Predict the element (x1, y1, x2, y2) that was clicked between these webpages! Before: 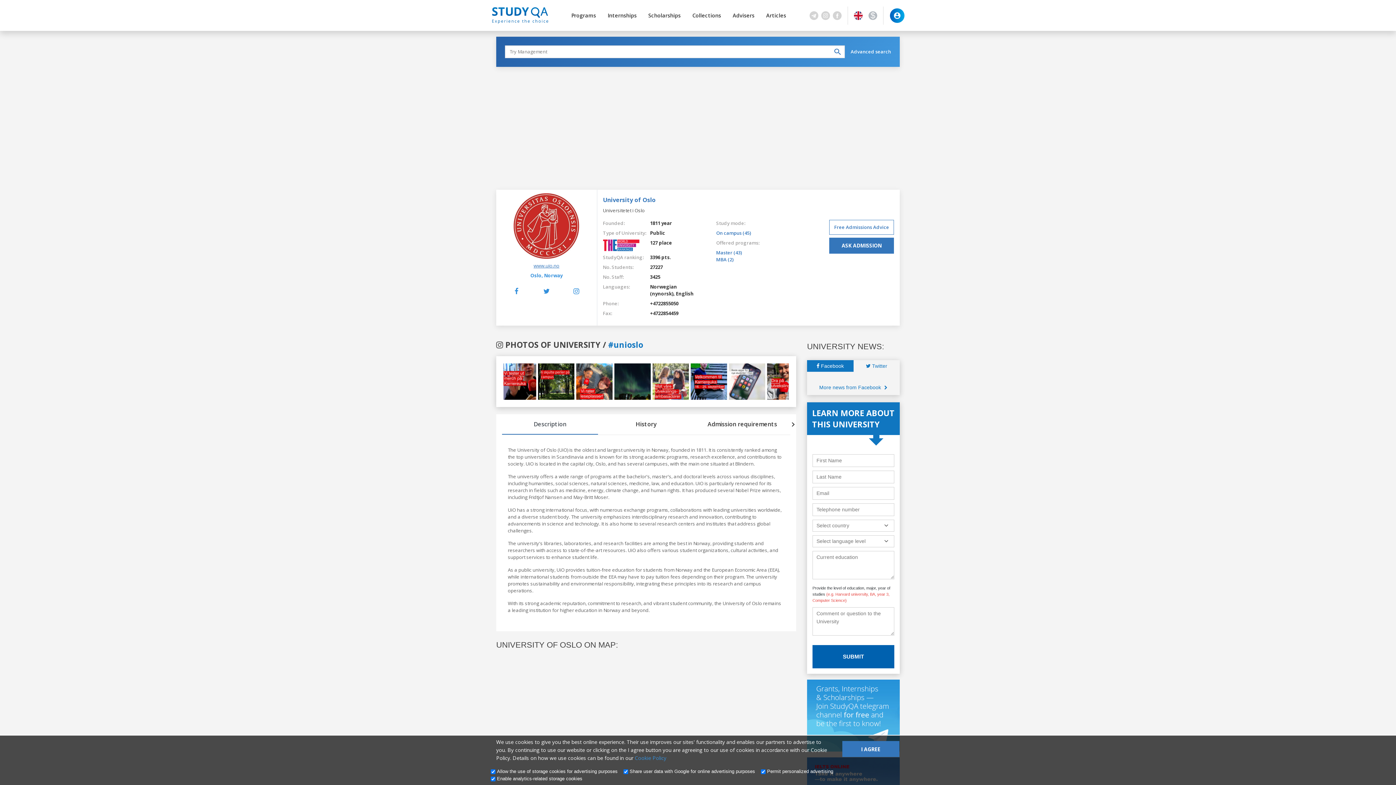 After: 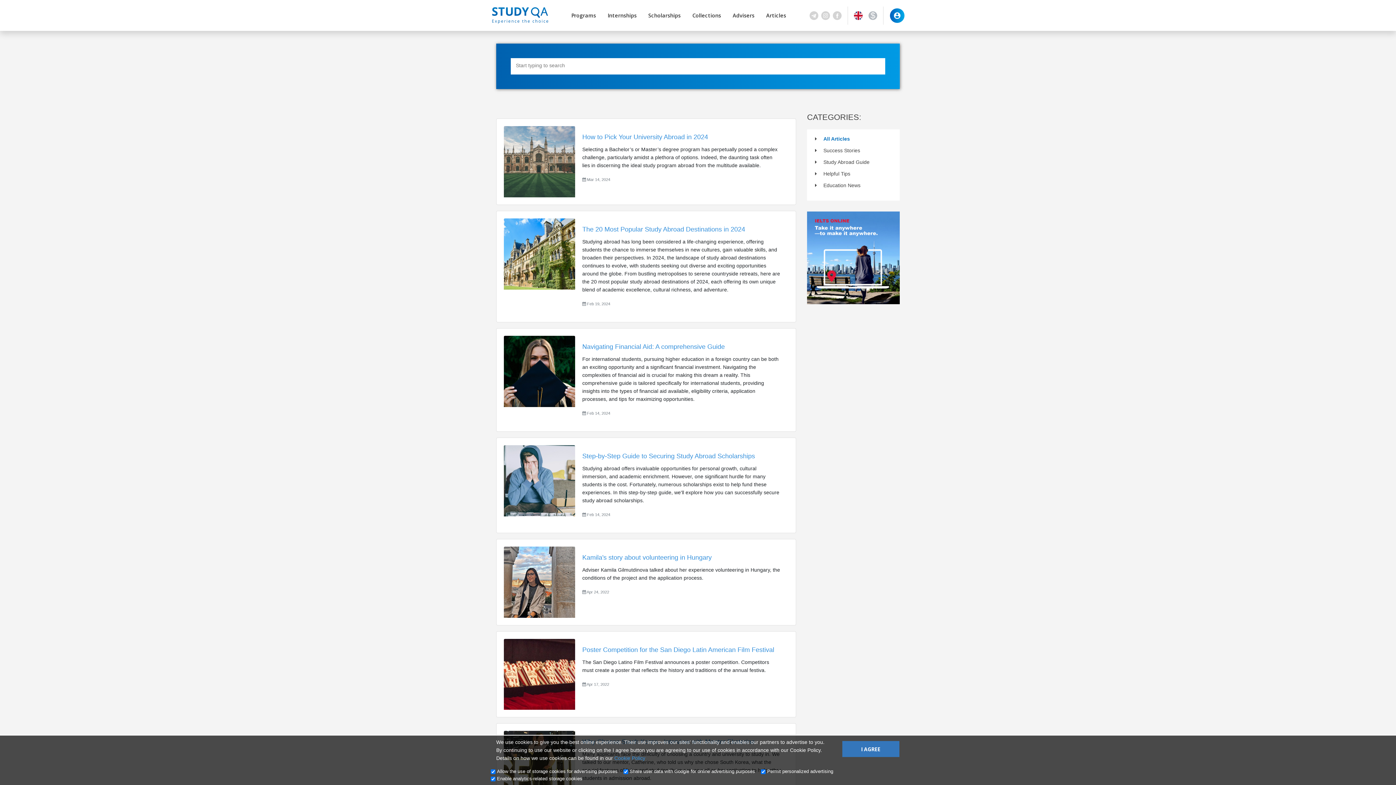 Action: bbox: (760, 5, 792, 25) label: Articles